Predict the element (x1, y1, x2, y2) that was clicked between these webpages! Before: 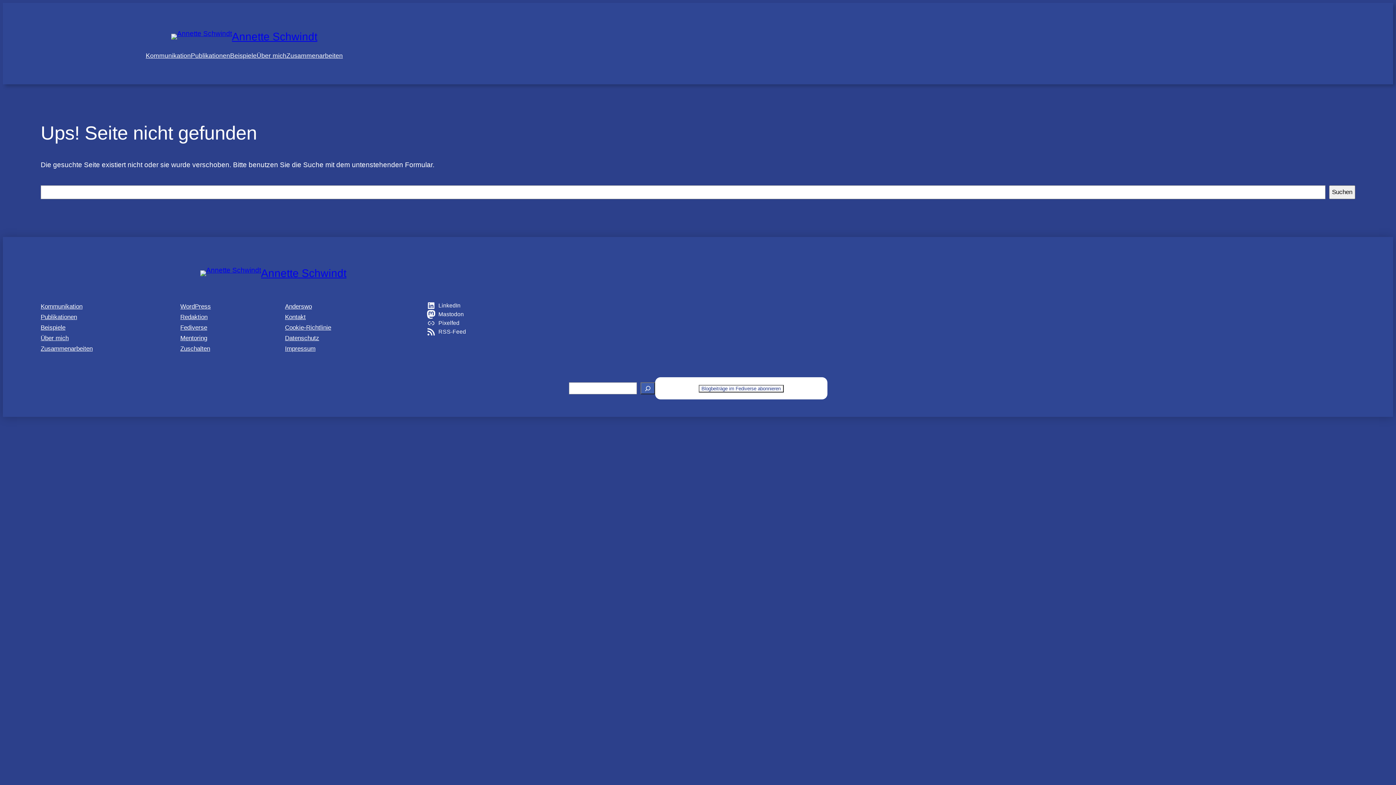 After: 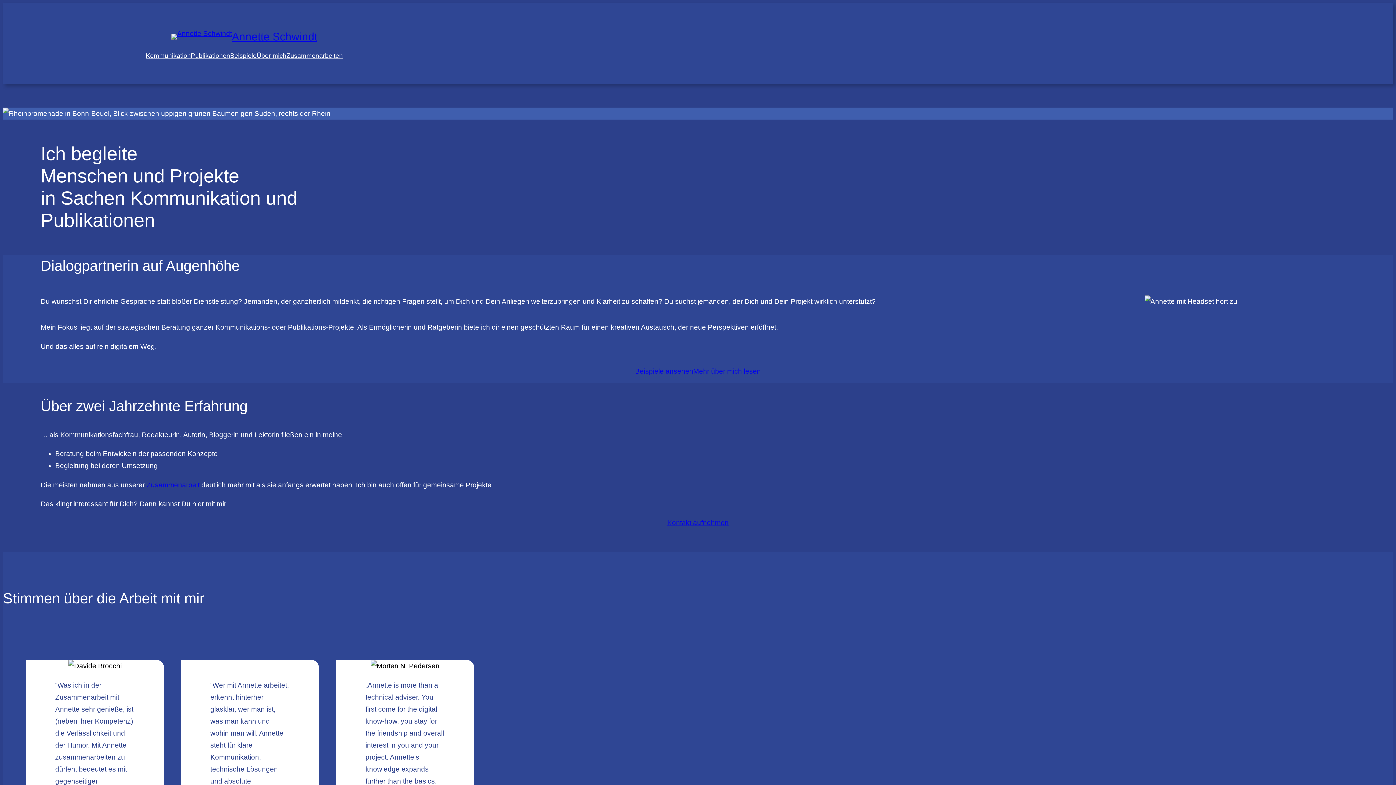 Action: label: Annette Schwindt bbox: (232, 30, 317, 42)